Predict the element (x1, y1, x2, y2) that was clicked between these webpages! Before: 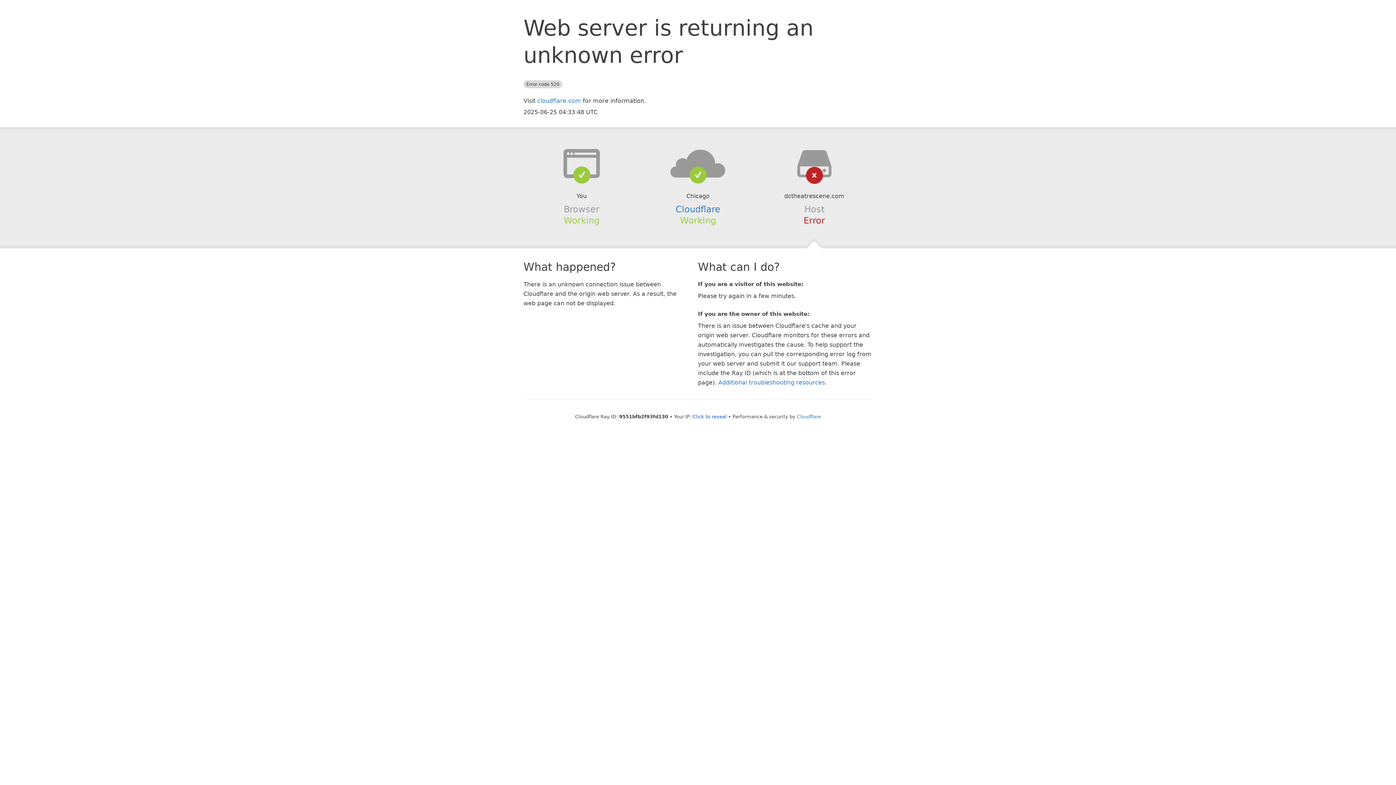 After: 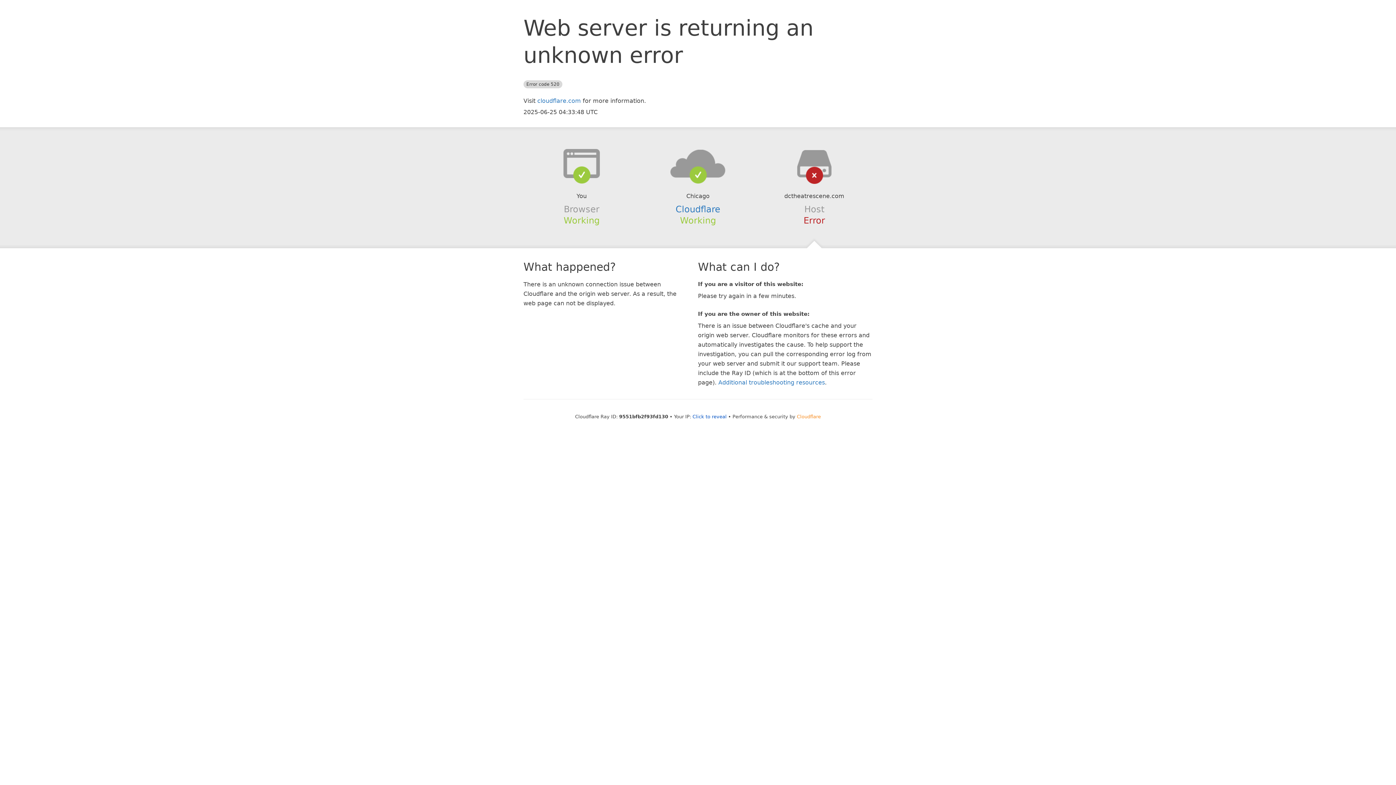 Action: label: Cloudflare bbox: (797, 414, 821, 419)